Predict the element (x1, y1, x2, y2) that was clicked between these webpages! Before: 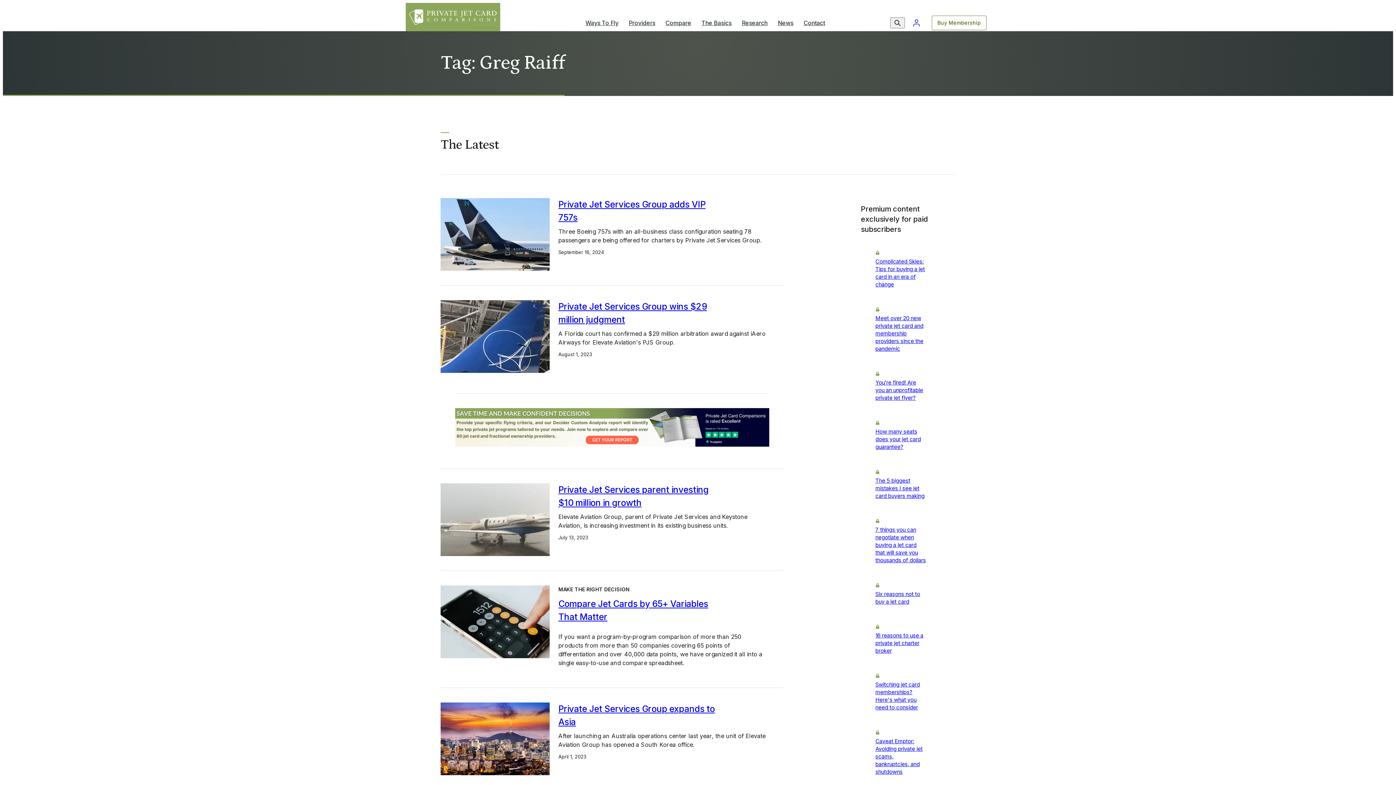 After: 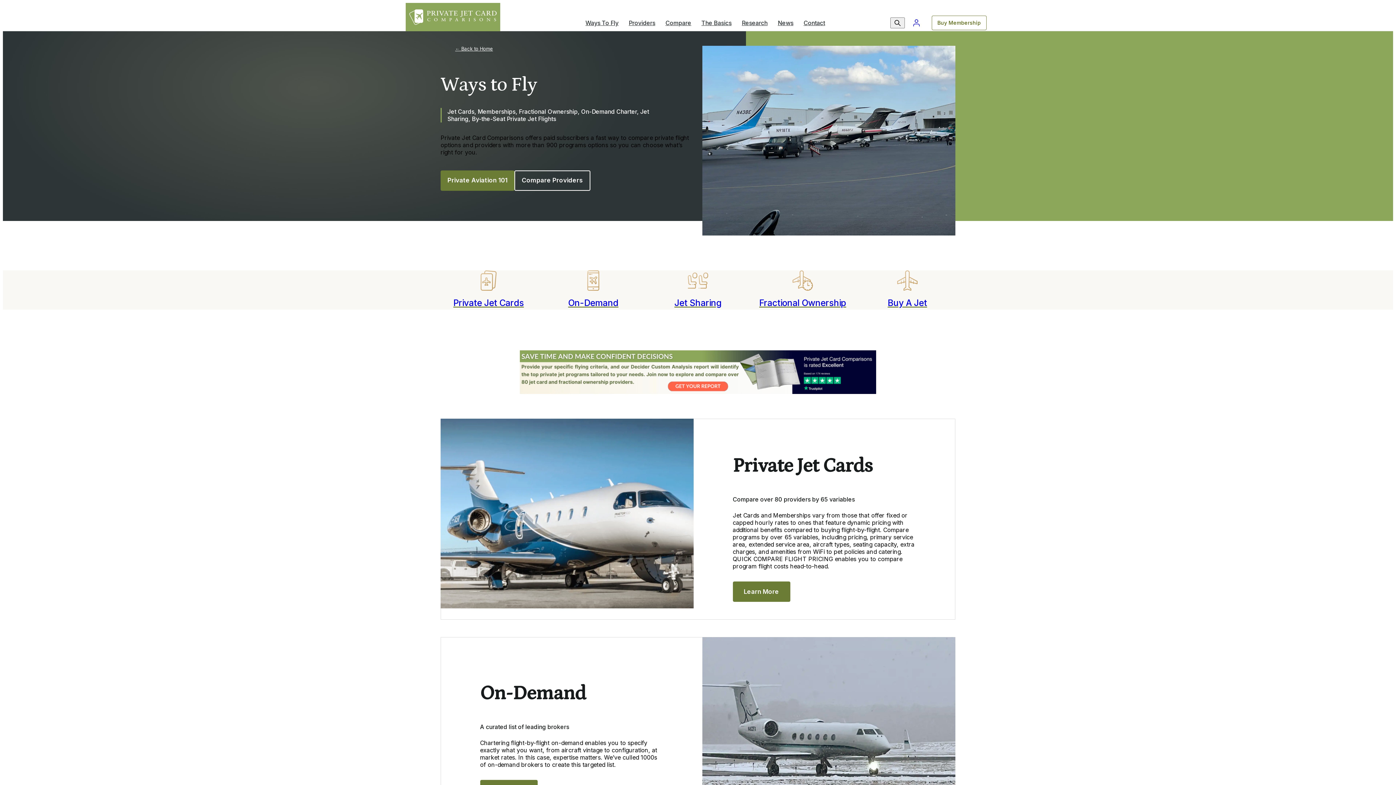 Action: label: Ways To Fly bbox: (580, 8, 623, 37)